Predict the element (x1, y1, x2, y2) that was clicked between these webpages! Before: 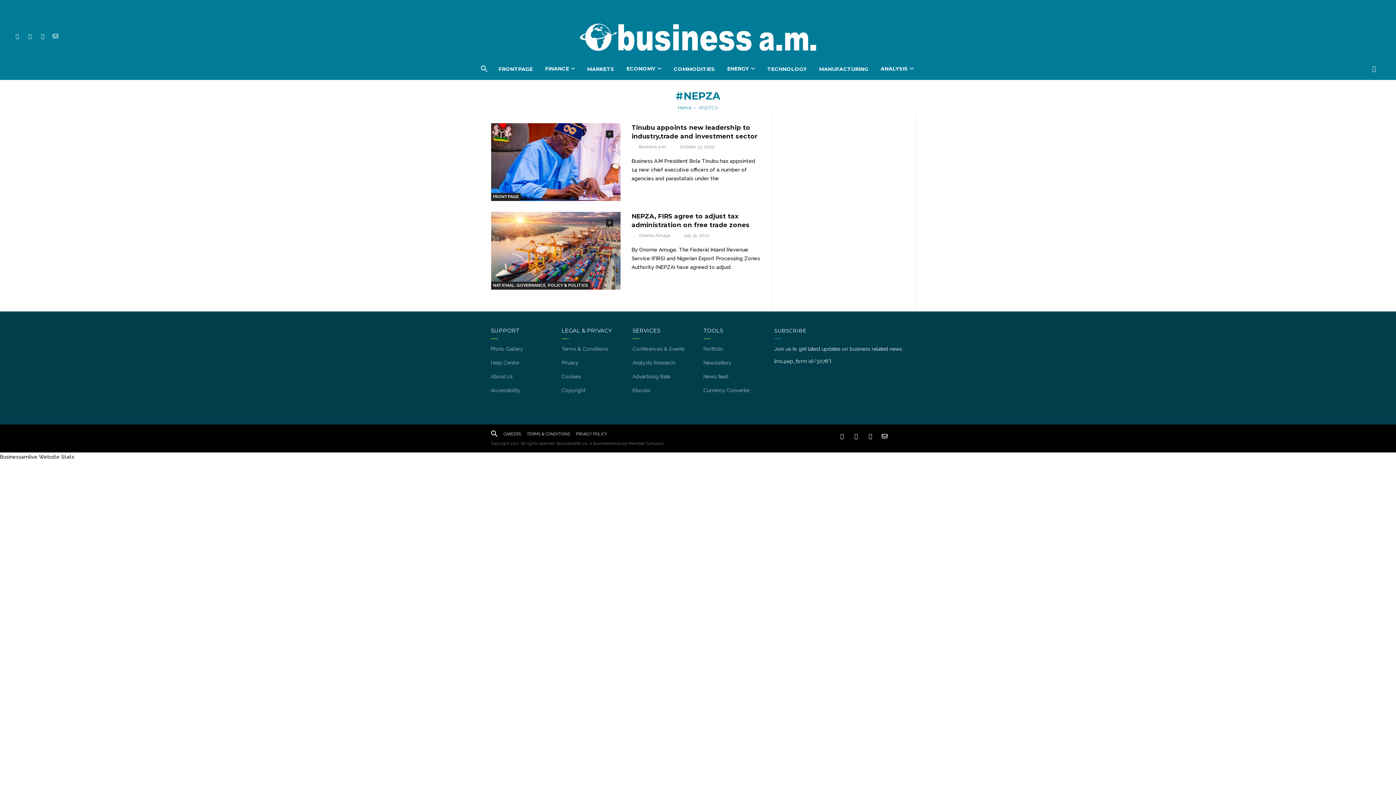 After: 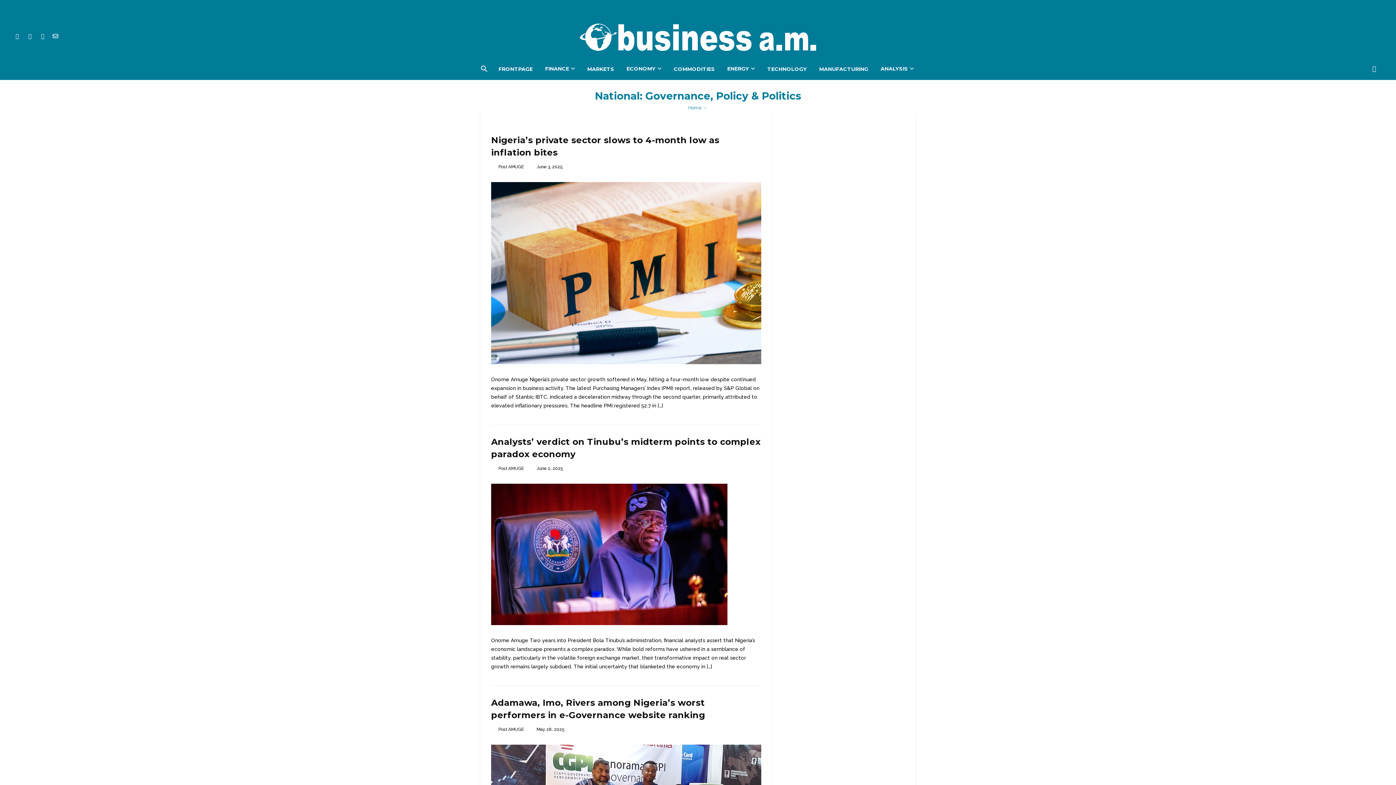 Action: label: NATIONAL: GOVERNANCE, POLICY & POLITICS bbox: (491, 281, 590, 289)